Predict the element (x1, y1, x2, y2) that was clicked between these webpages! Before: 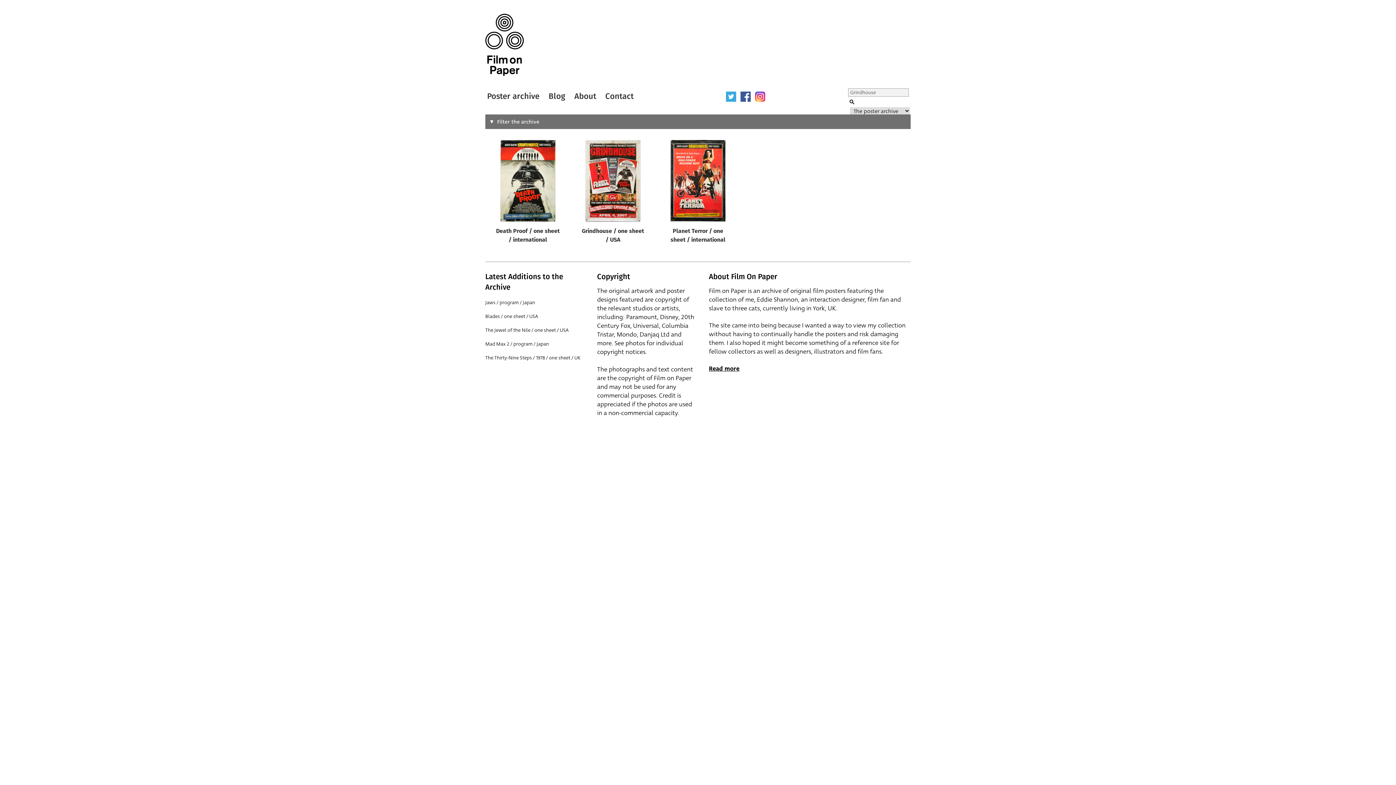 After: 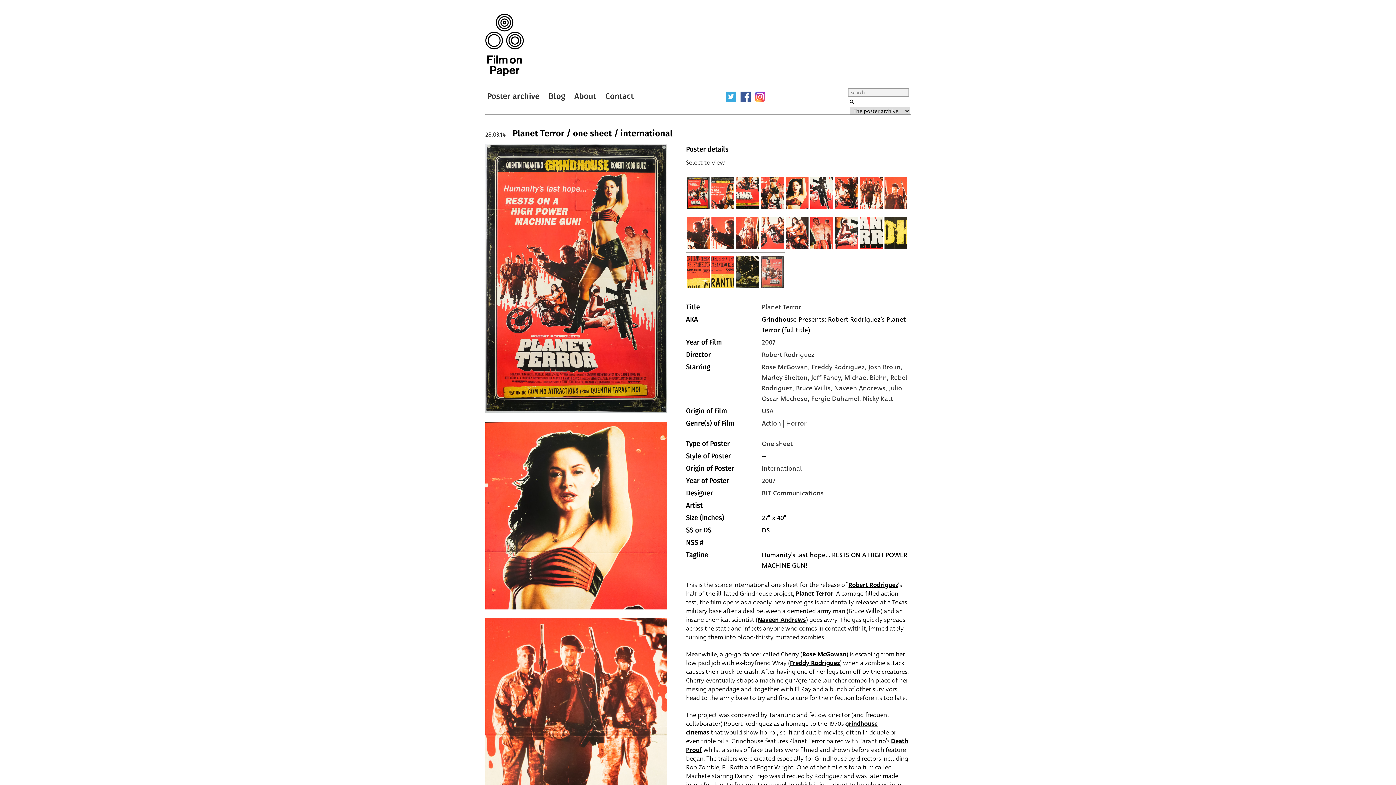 Action: bbox: (666, 140, 730, 224)